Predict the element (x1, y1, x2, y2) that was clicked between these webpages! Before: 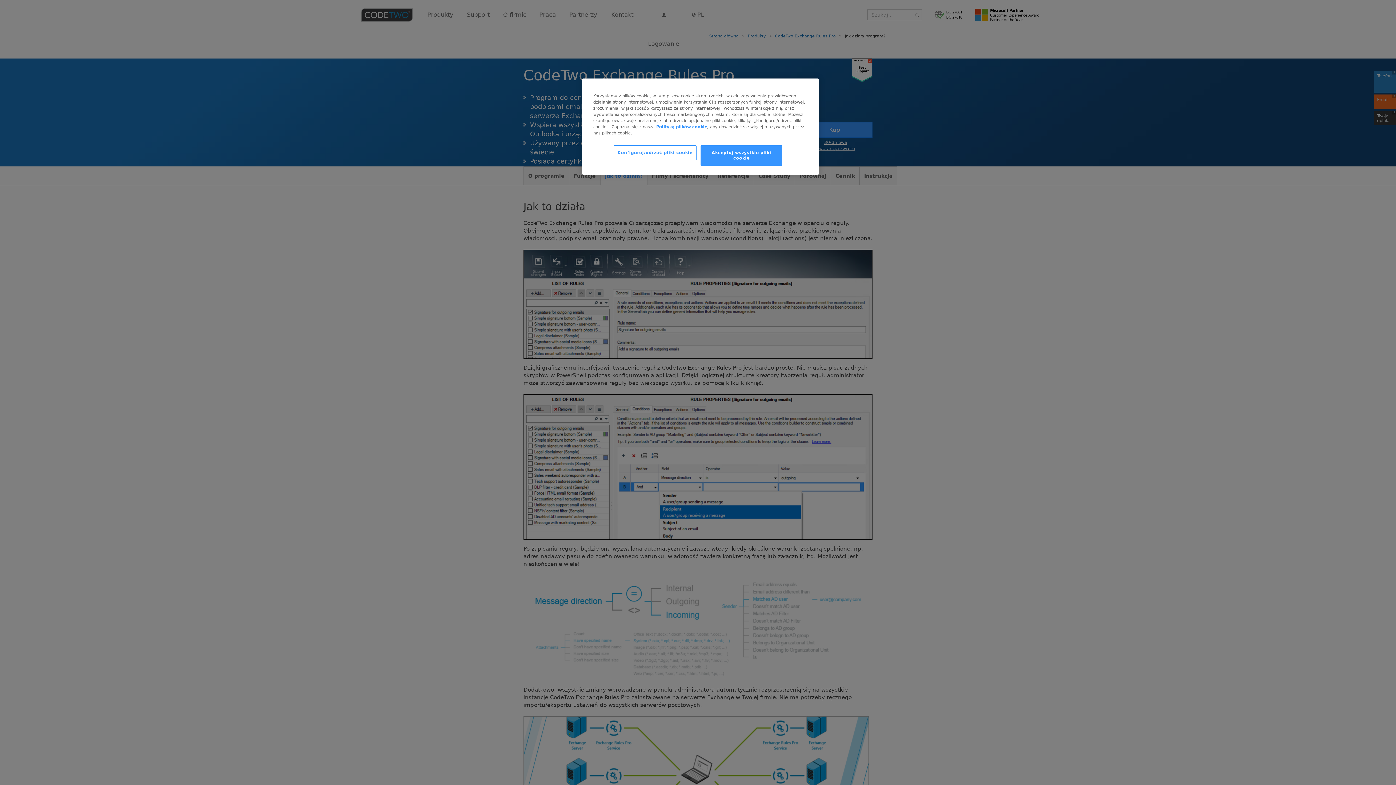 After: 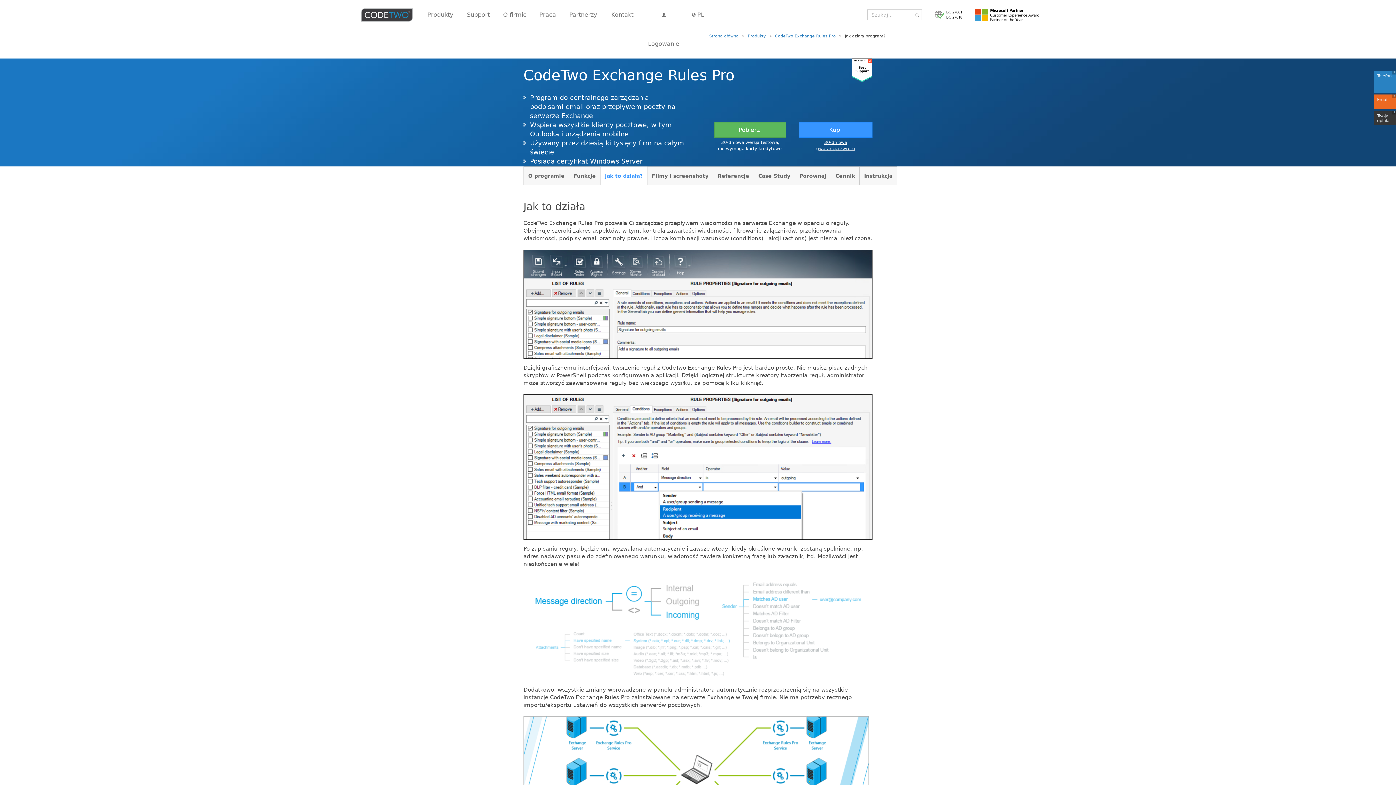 Action: bbox: (700, 145, 782, 165) label: Akceptuj wszystkie pliki cookie